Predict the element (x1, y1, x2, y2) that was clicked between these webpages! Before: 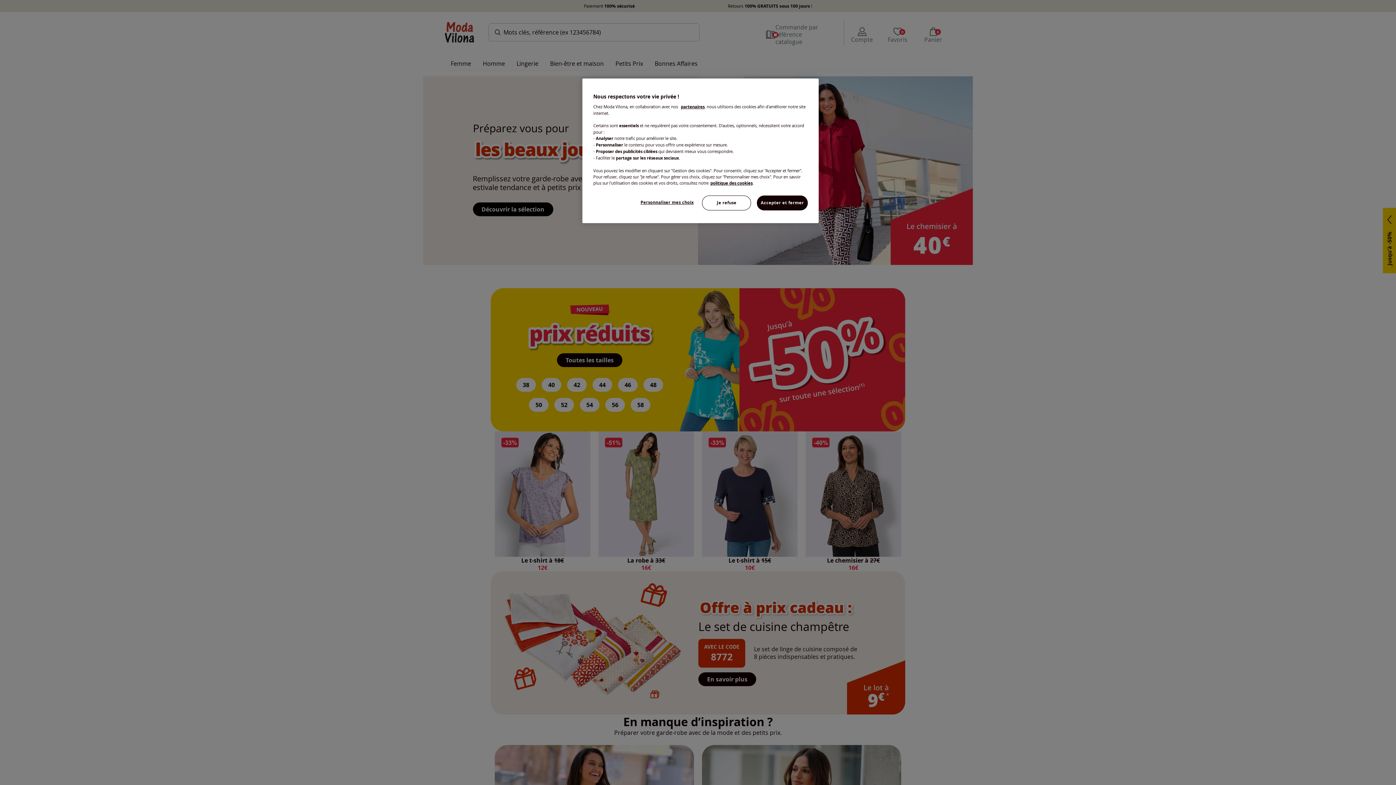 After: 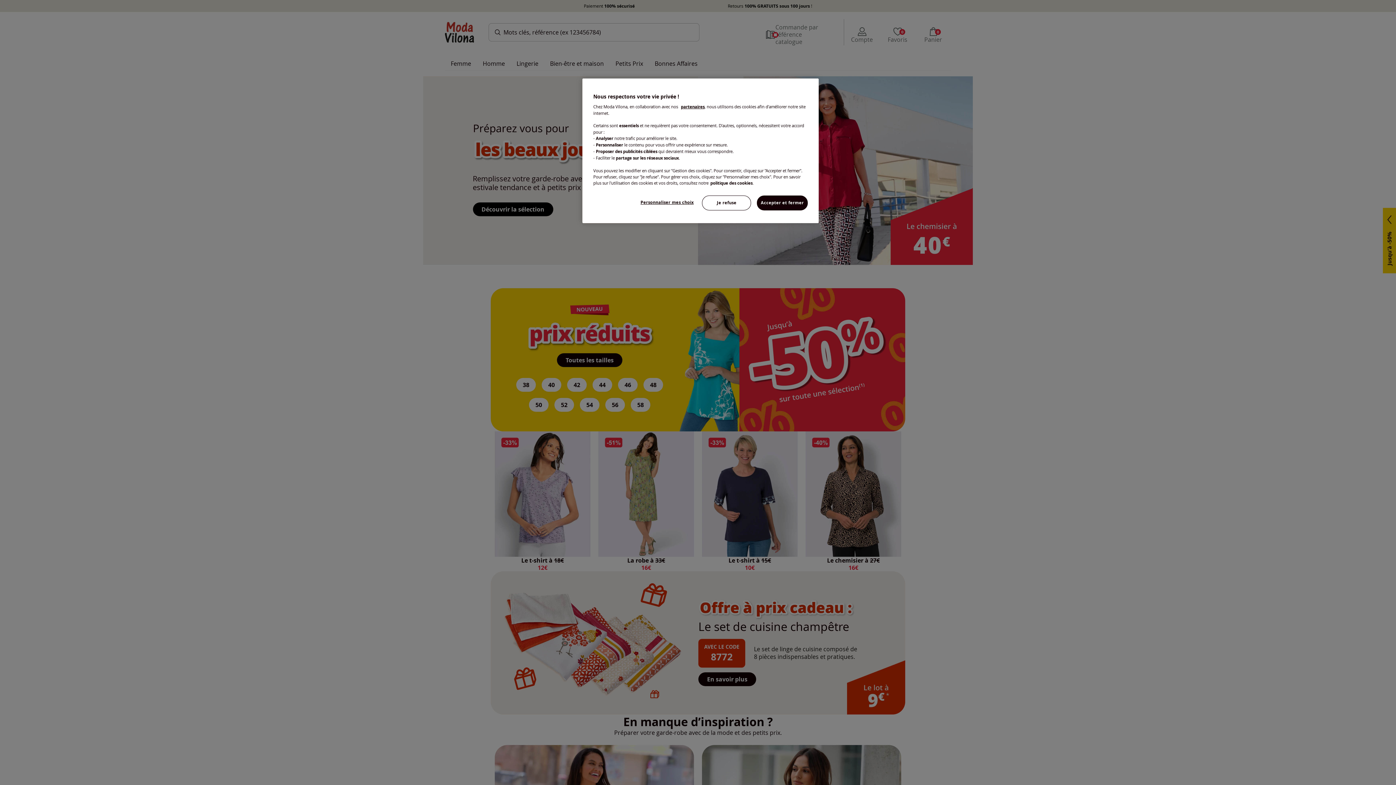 Action: bbox: (710, 180, 752, 186) label: politique des cookies